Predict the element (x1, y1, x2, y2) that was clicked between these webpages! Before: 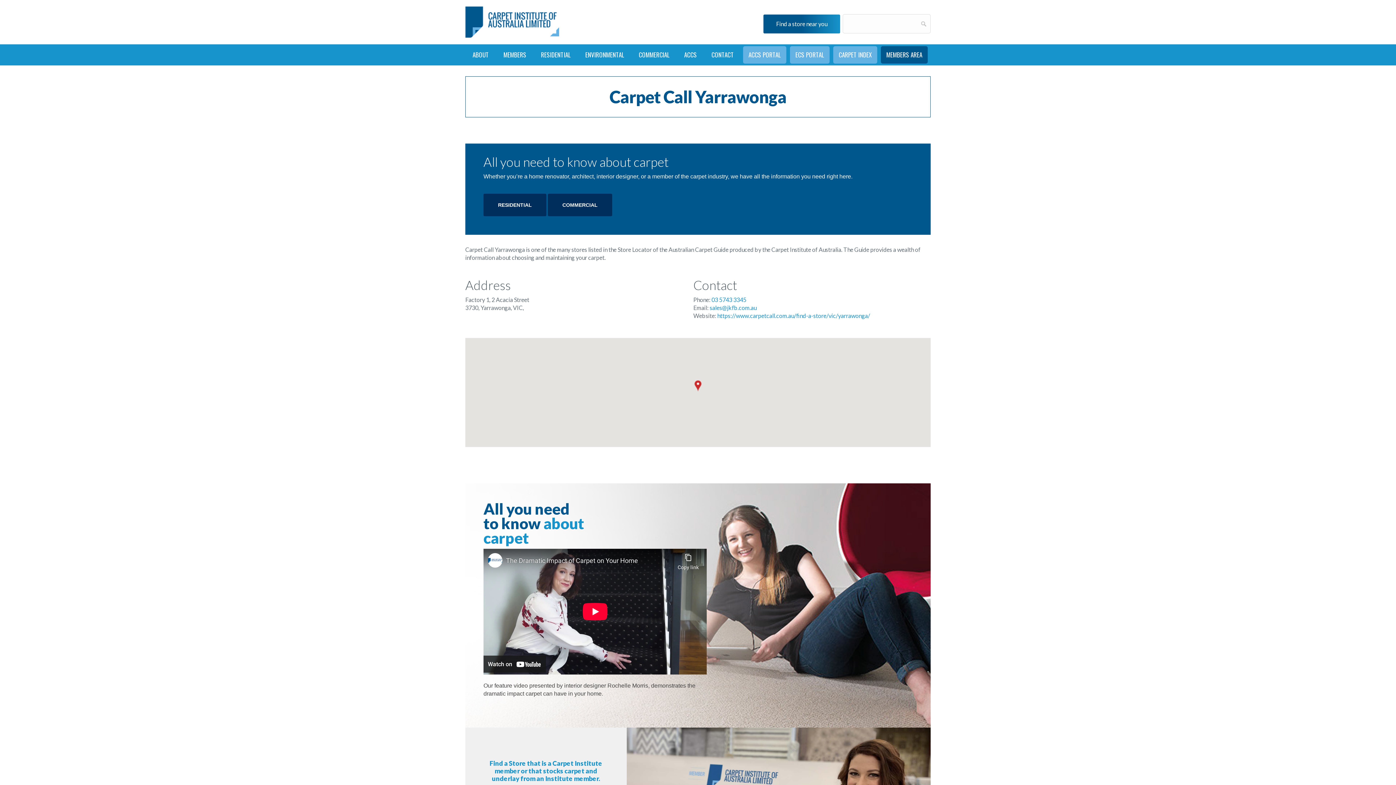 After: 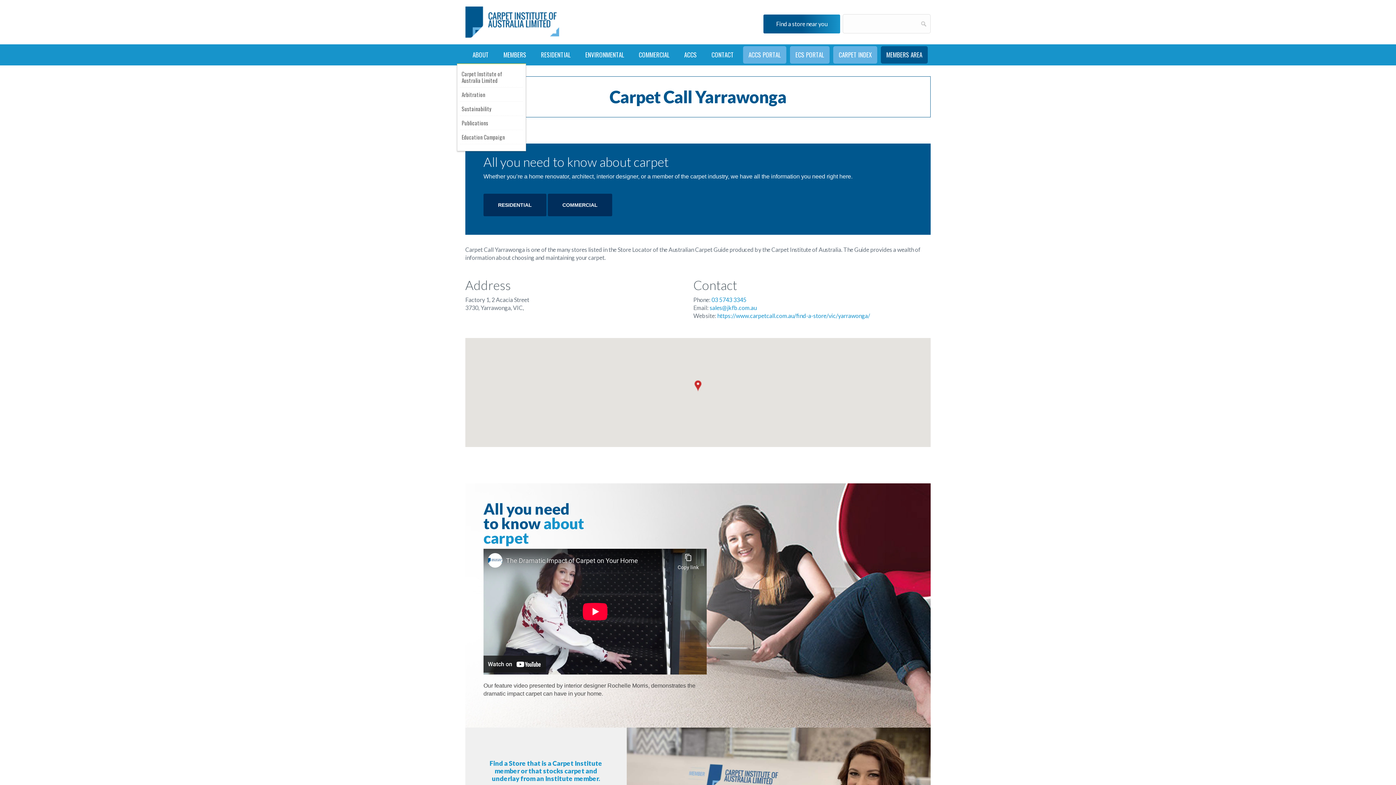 Action: bbox: (467, 46, 494, 63) label: ABOUT